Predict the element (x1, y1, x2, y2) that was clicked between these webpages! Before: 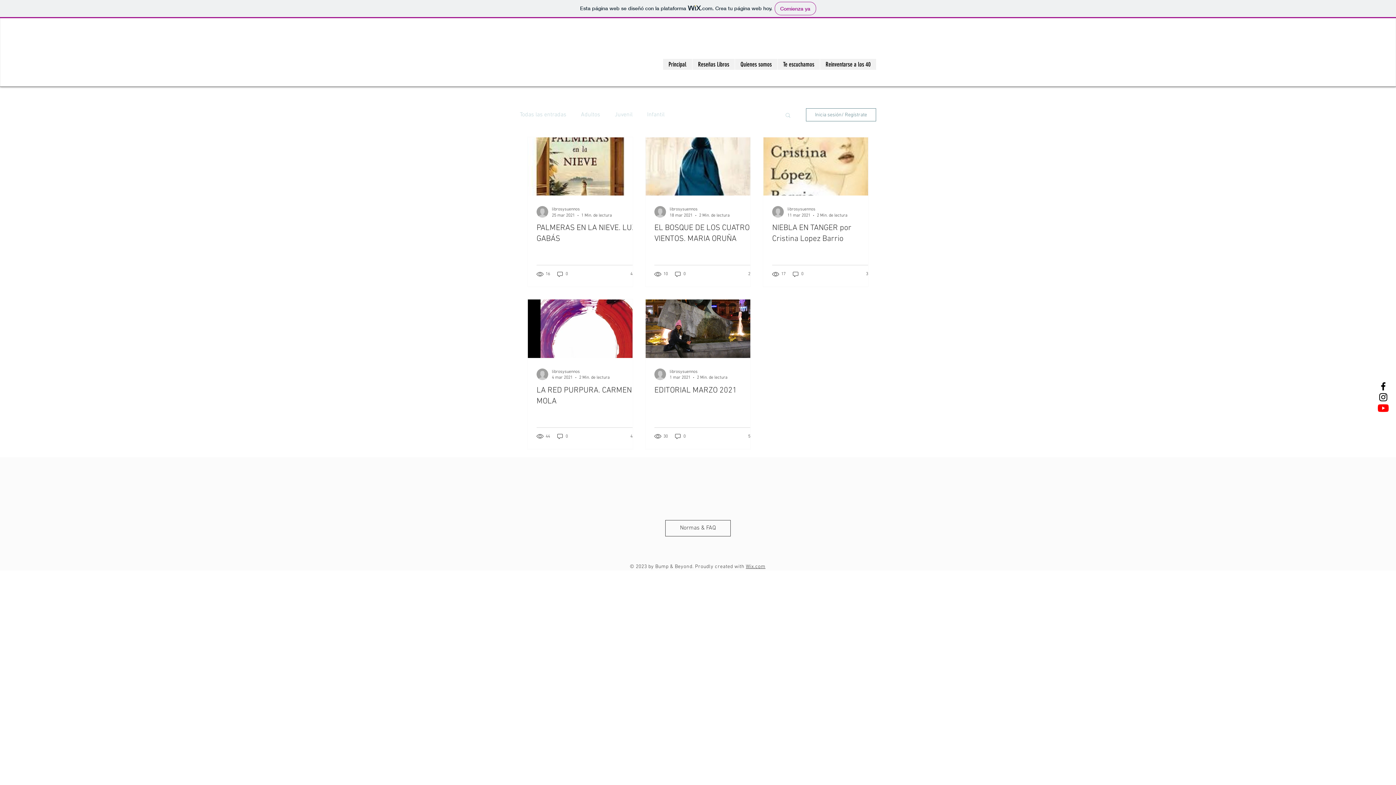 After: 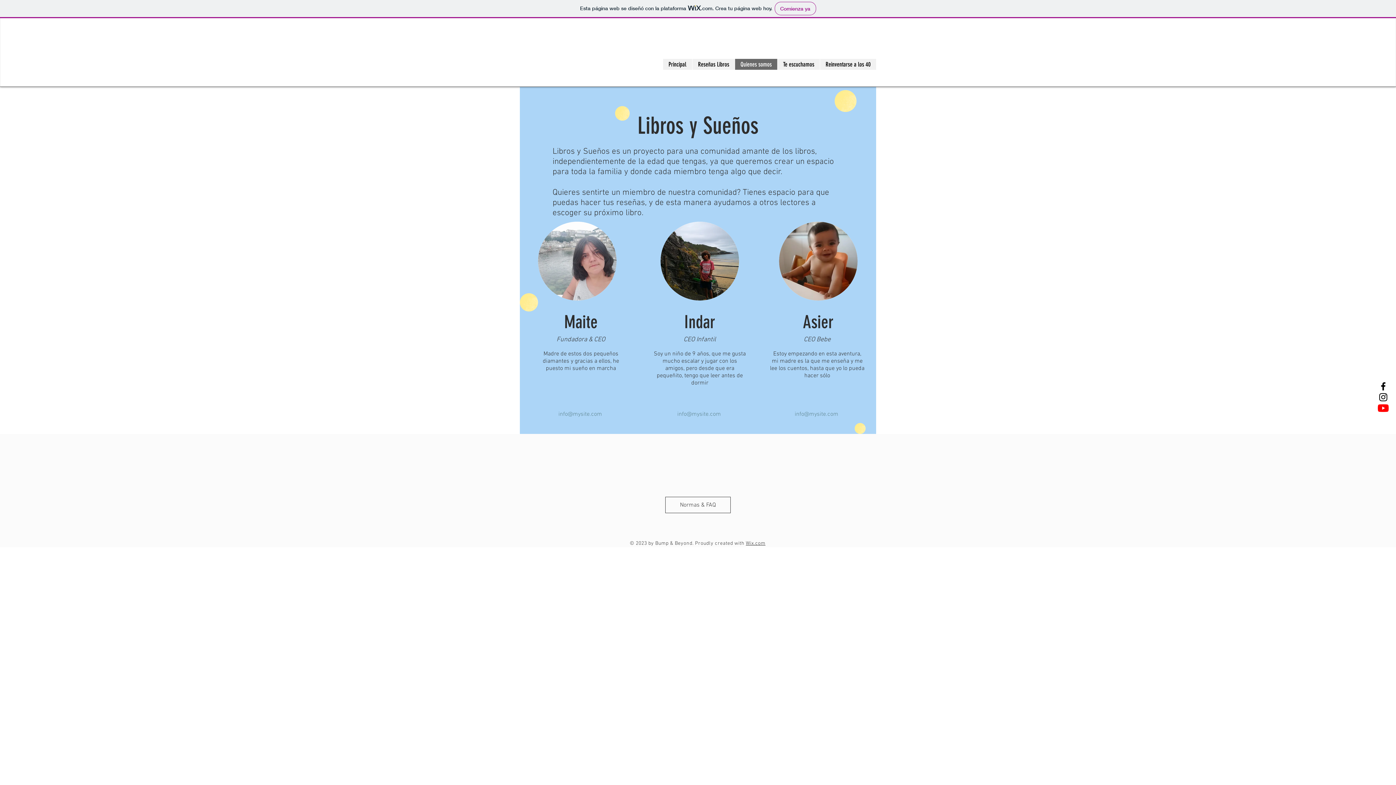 Action: label: Quienes somos bbox: (734, 58, 777, 69)